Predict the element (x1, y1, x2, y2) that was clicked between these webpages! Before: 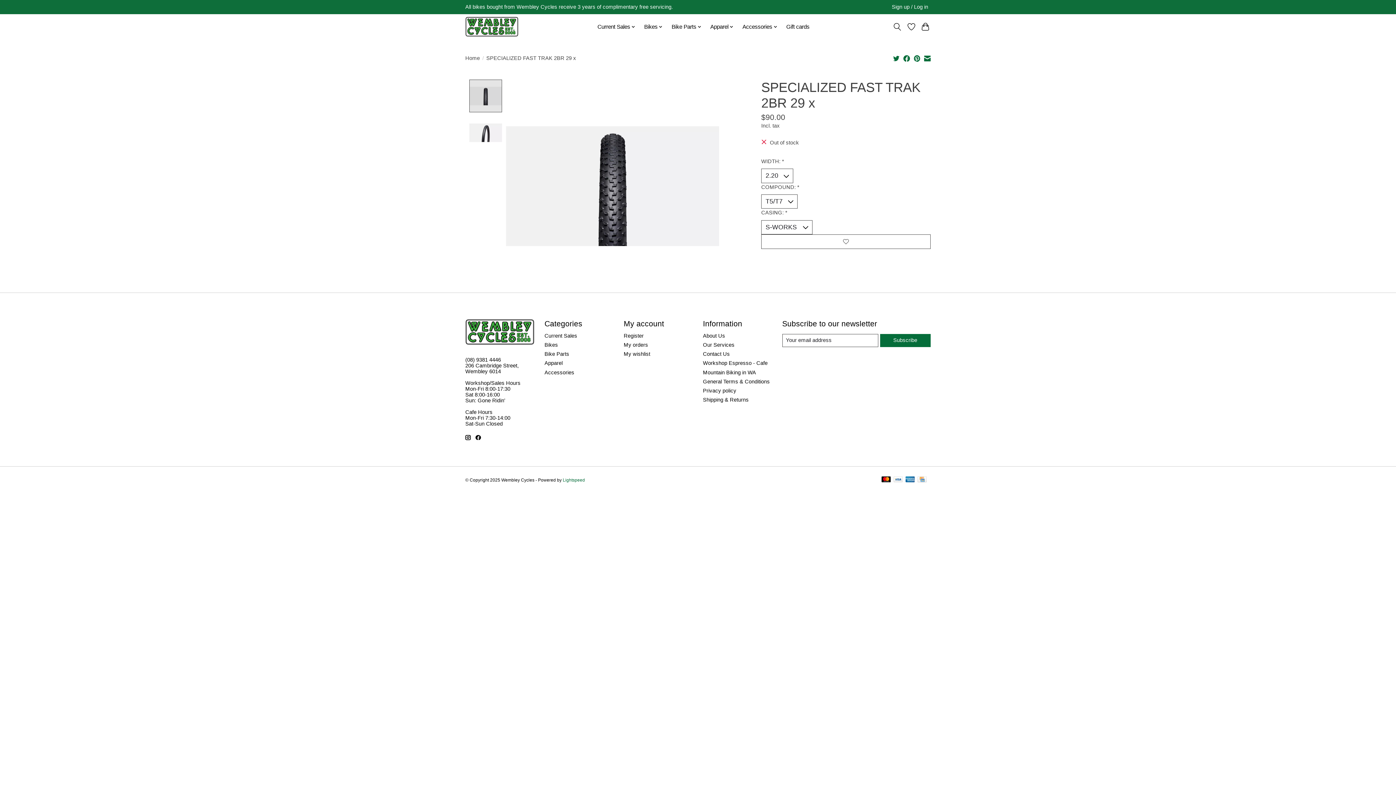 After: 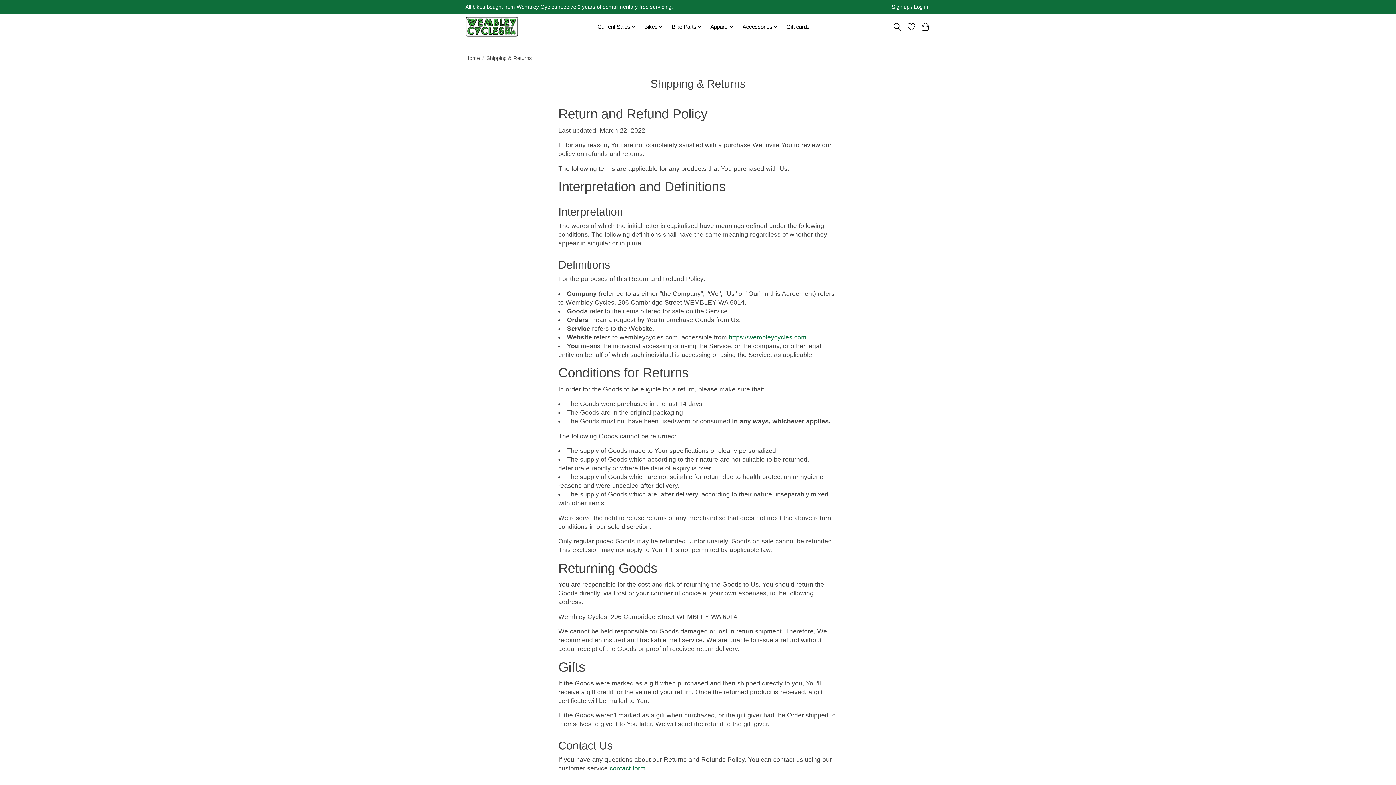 Action: bbox: (703, 397, 748, 402) label: Shipping & Returns